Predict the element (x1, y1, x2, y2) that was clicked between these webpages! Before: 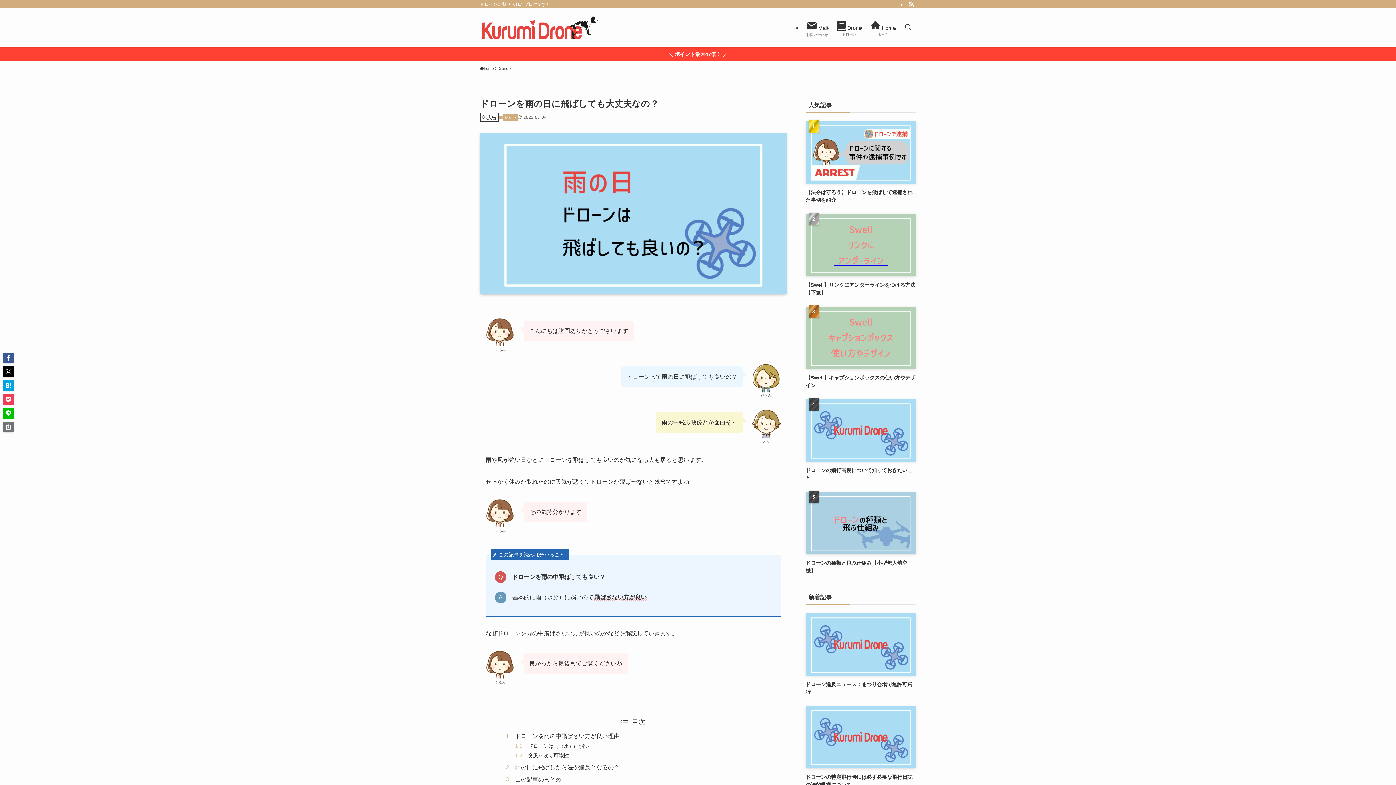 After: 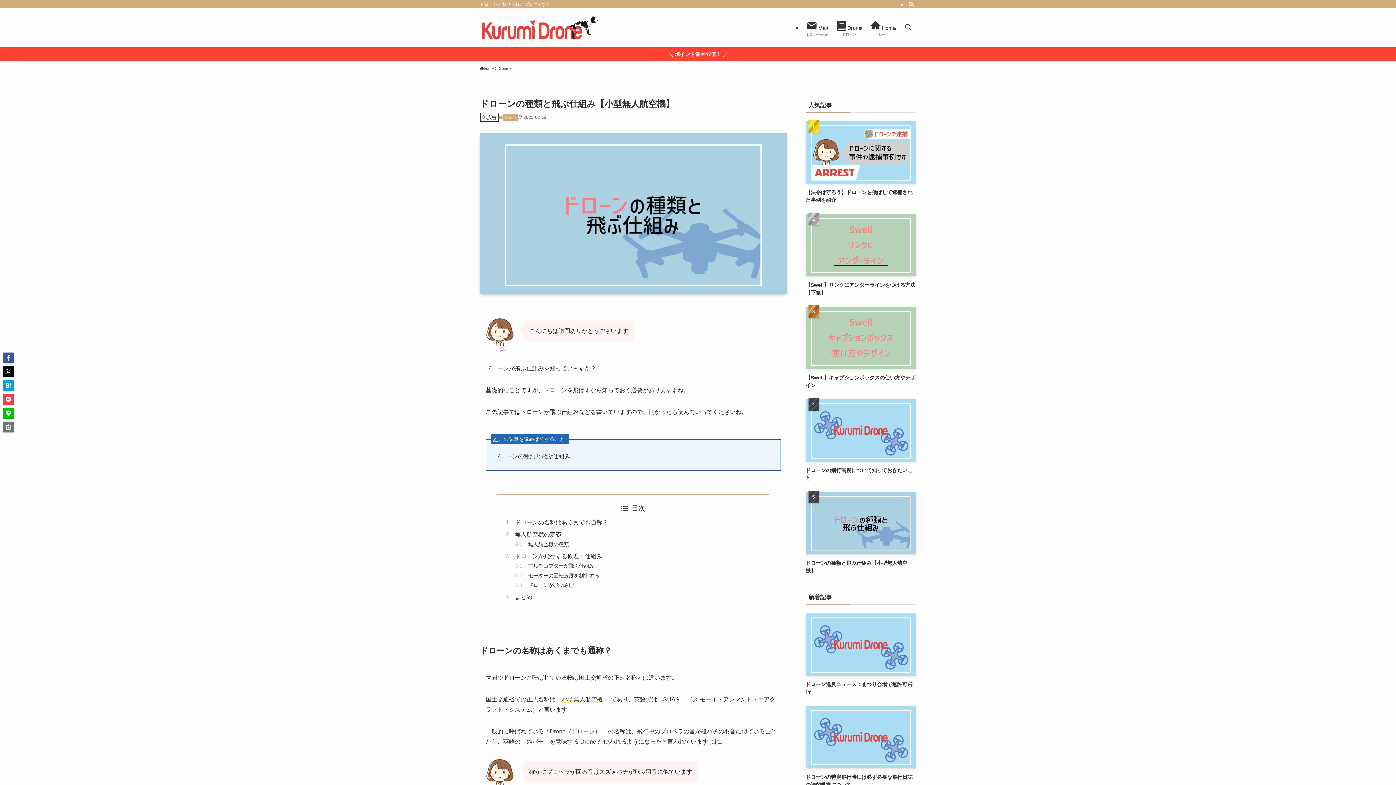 Action: bbox: (805, 492, 916, 574) label: ドローンの種類と飛ぶ仕組み【小型無人航空機】